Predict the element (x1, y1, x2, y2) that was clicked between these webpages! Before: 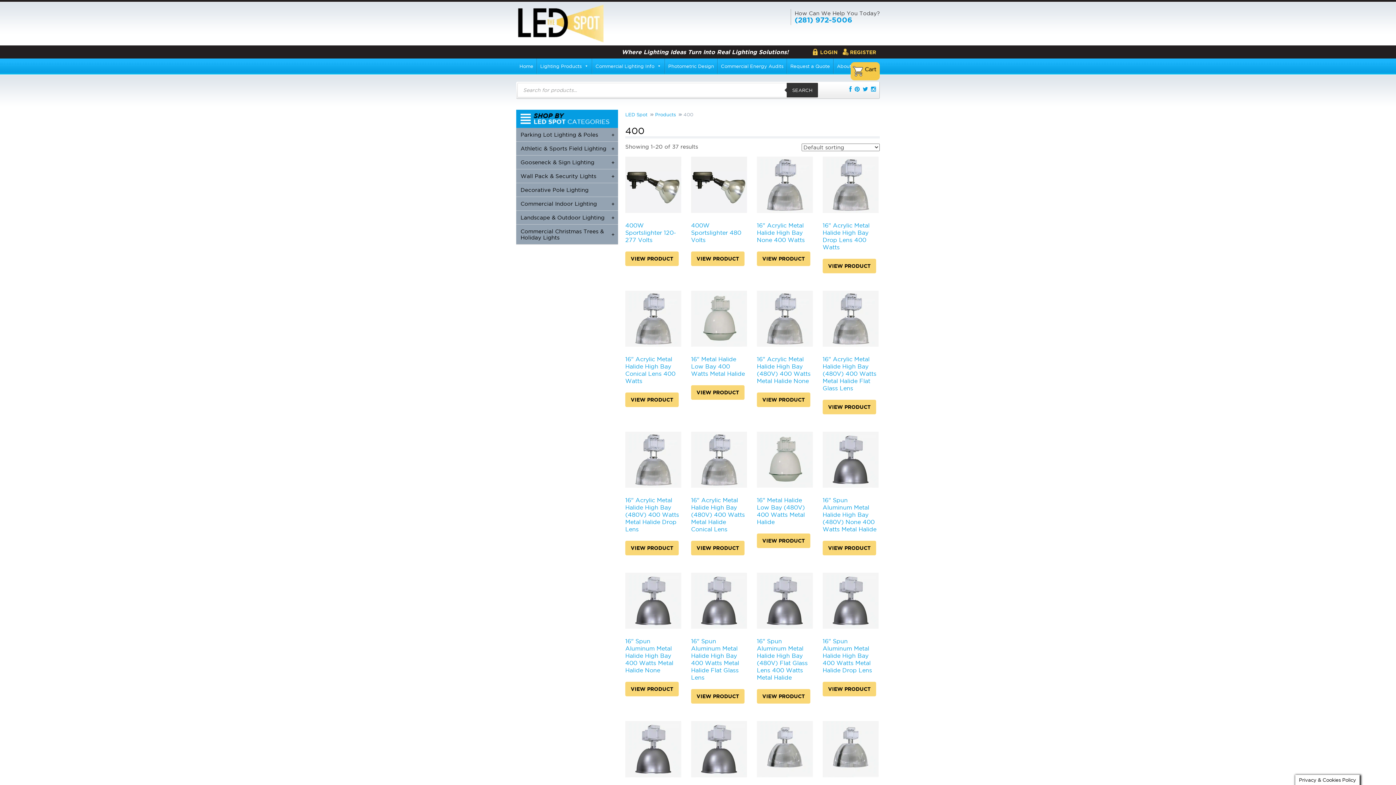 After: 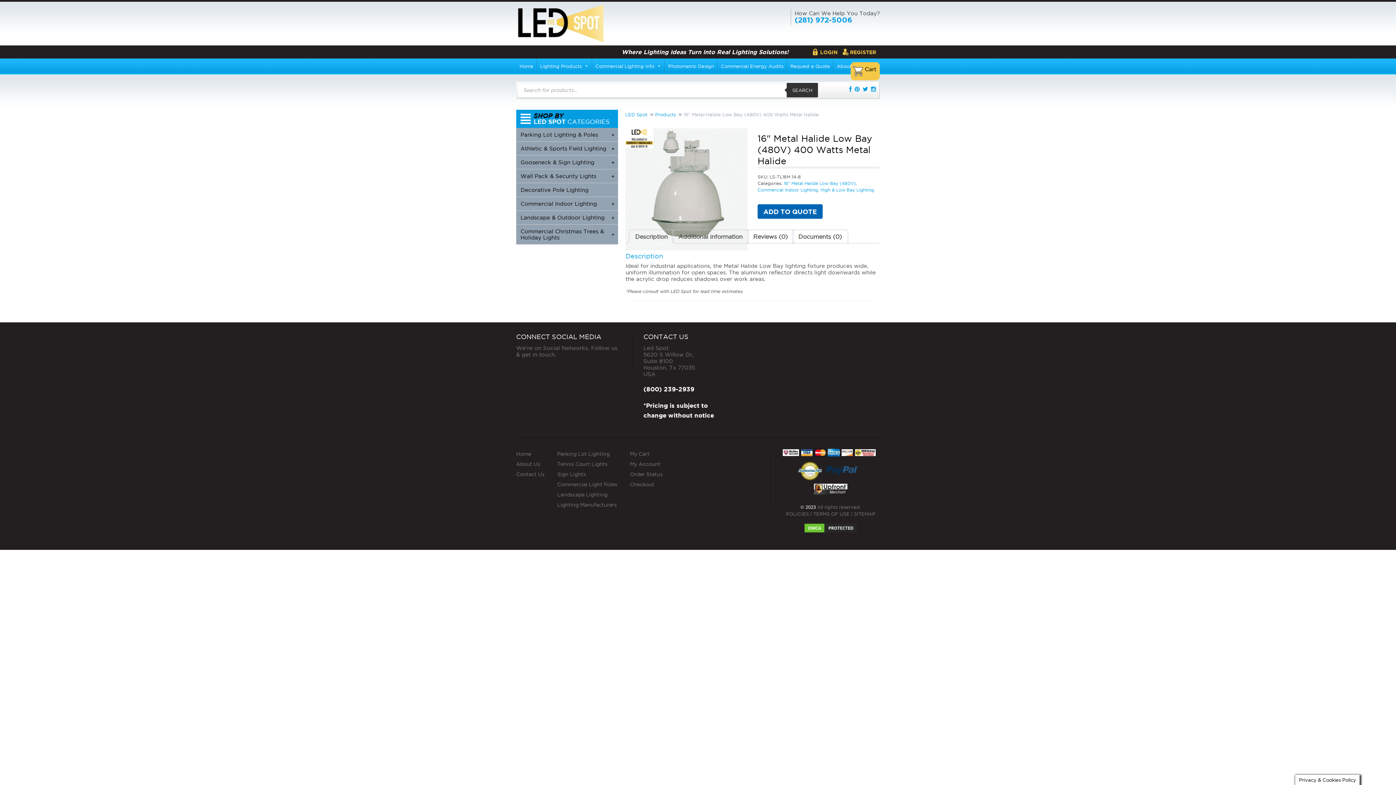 Action: bbox: (757, 431, 813, 528) label: 16" Metal Halide Low Bay (480V) 400 Watts Metal Halide